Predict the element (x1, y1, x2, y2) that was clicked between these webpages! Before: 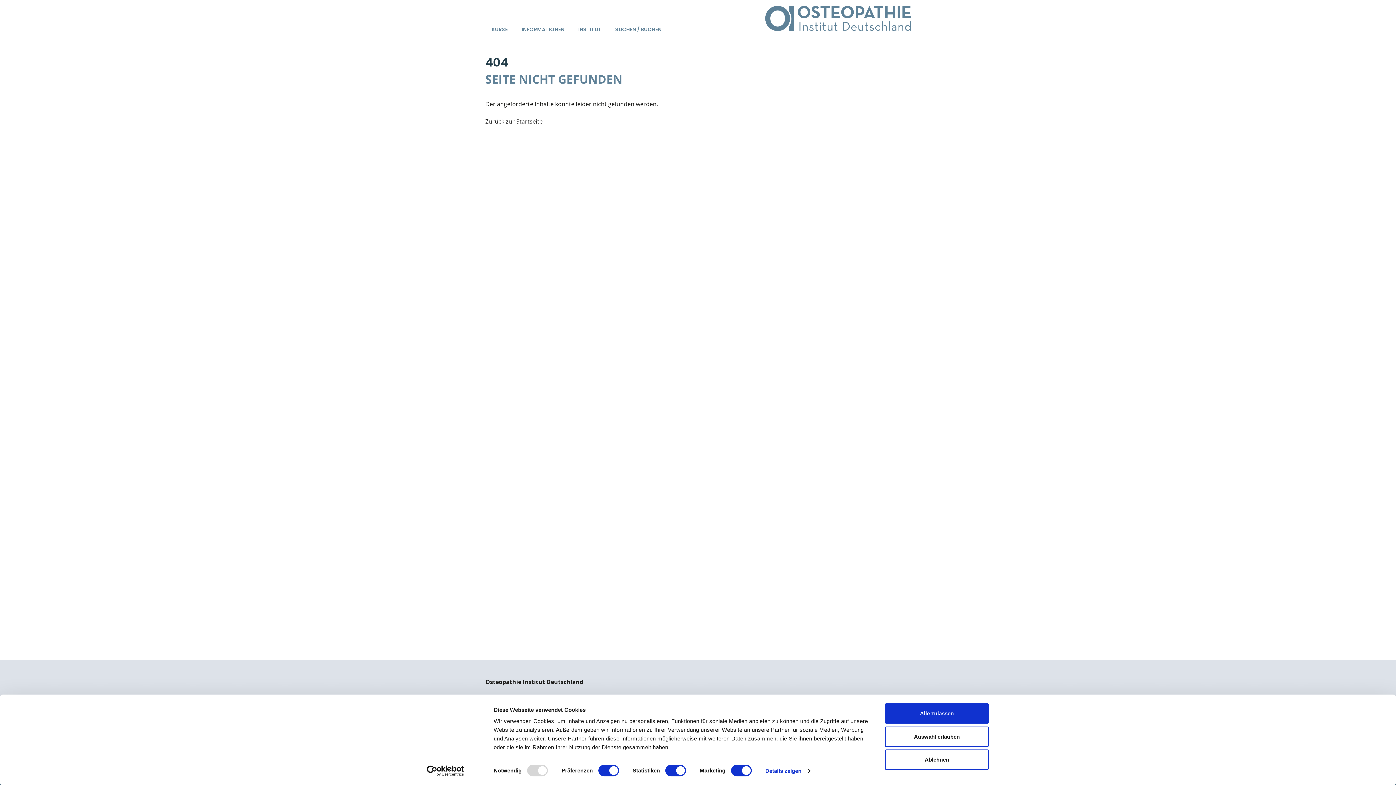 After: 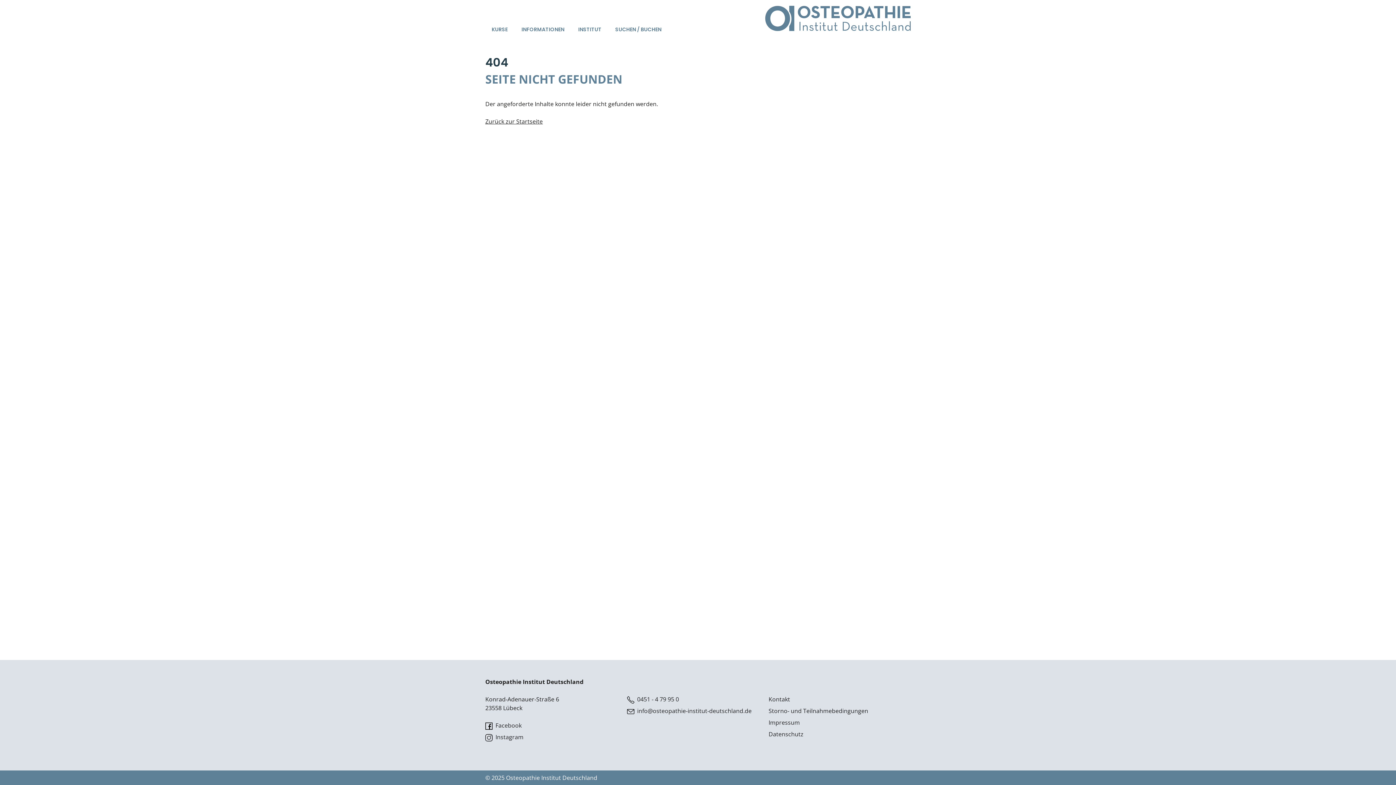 Action: label: Auswahl erlauben bbox: (885, 726, 989, 747)